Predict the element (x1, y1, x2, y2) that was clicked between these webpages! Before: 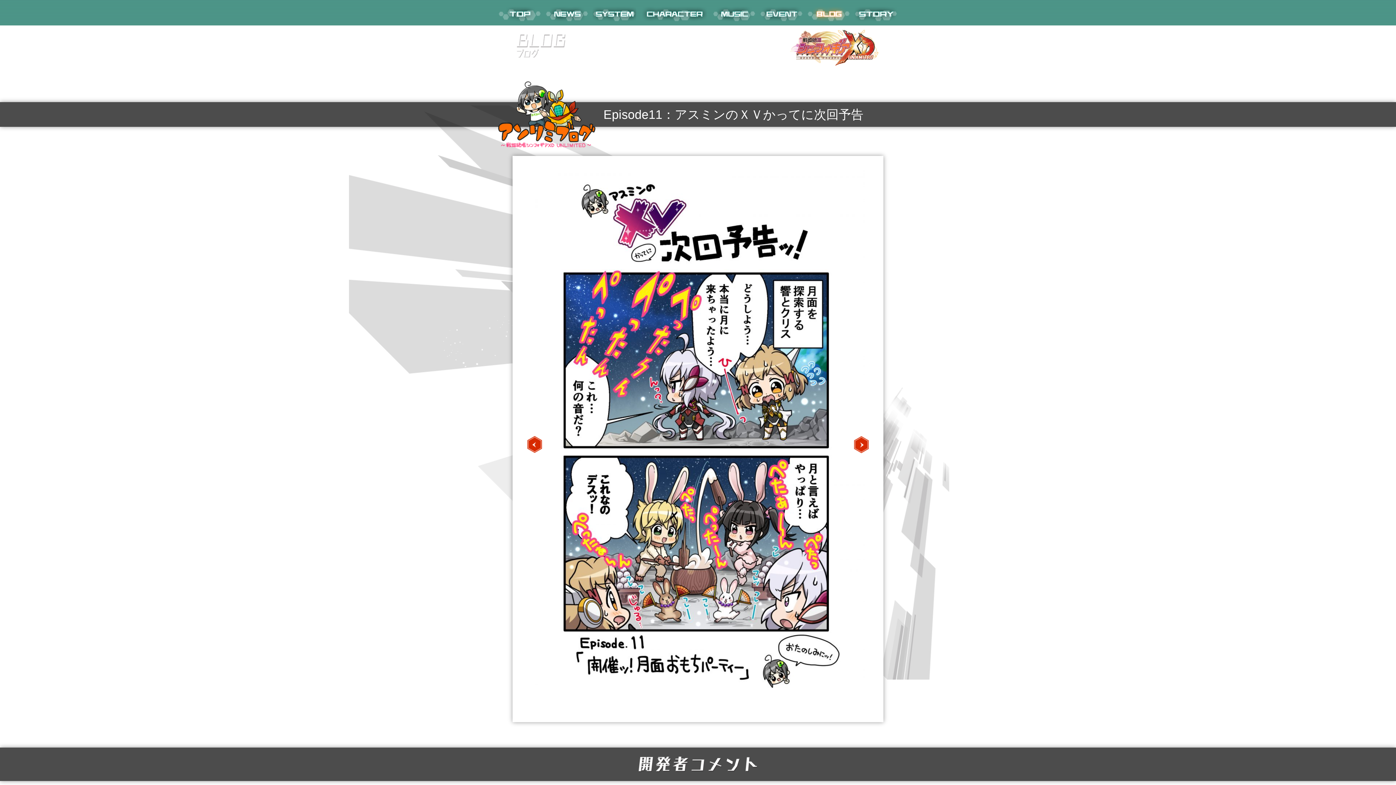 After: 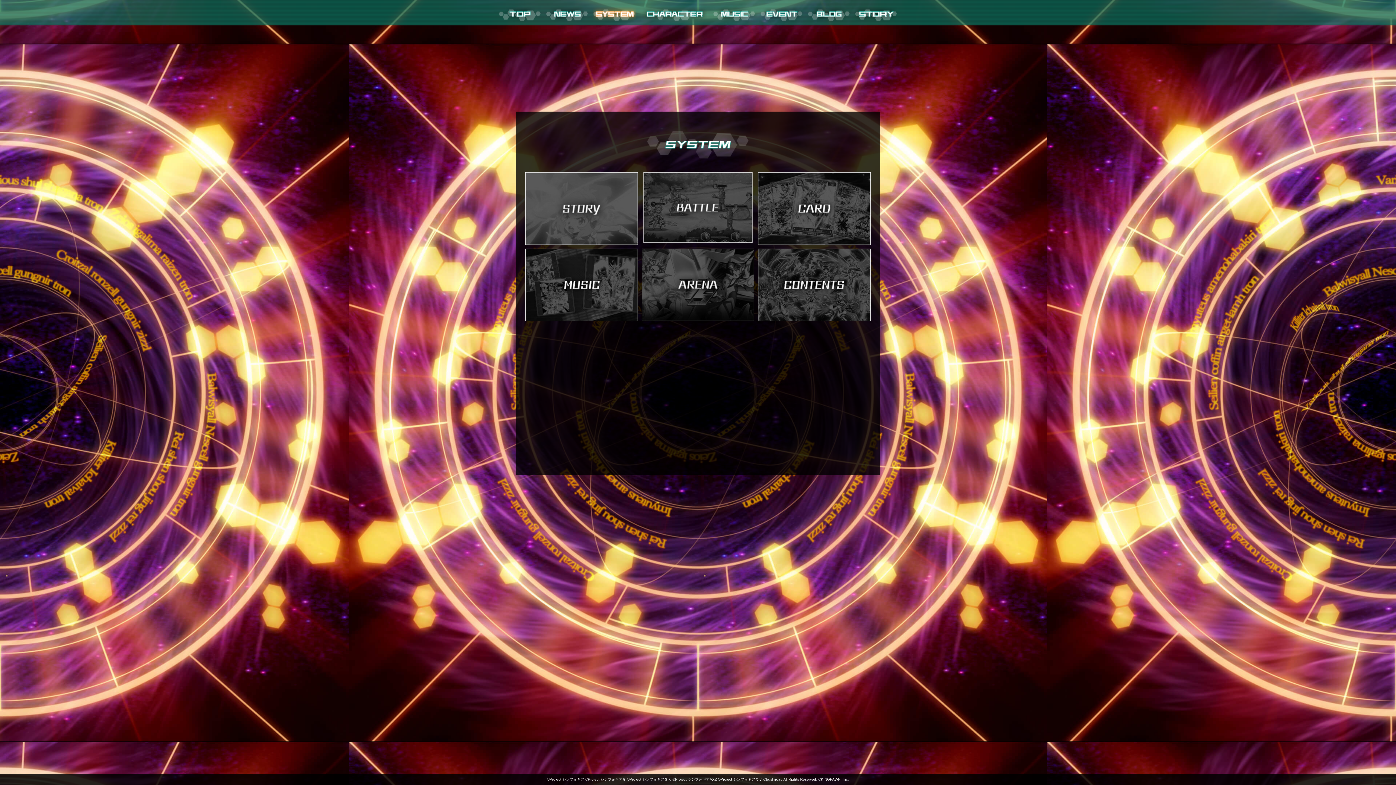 Action: label: system bbox: (590, 0, 638, 25)